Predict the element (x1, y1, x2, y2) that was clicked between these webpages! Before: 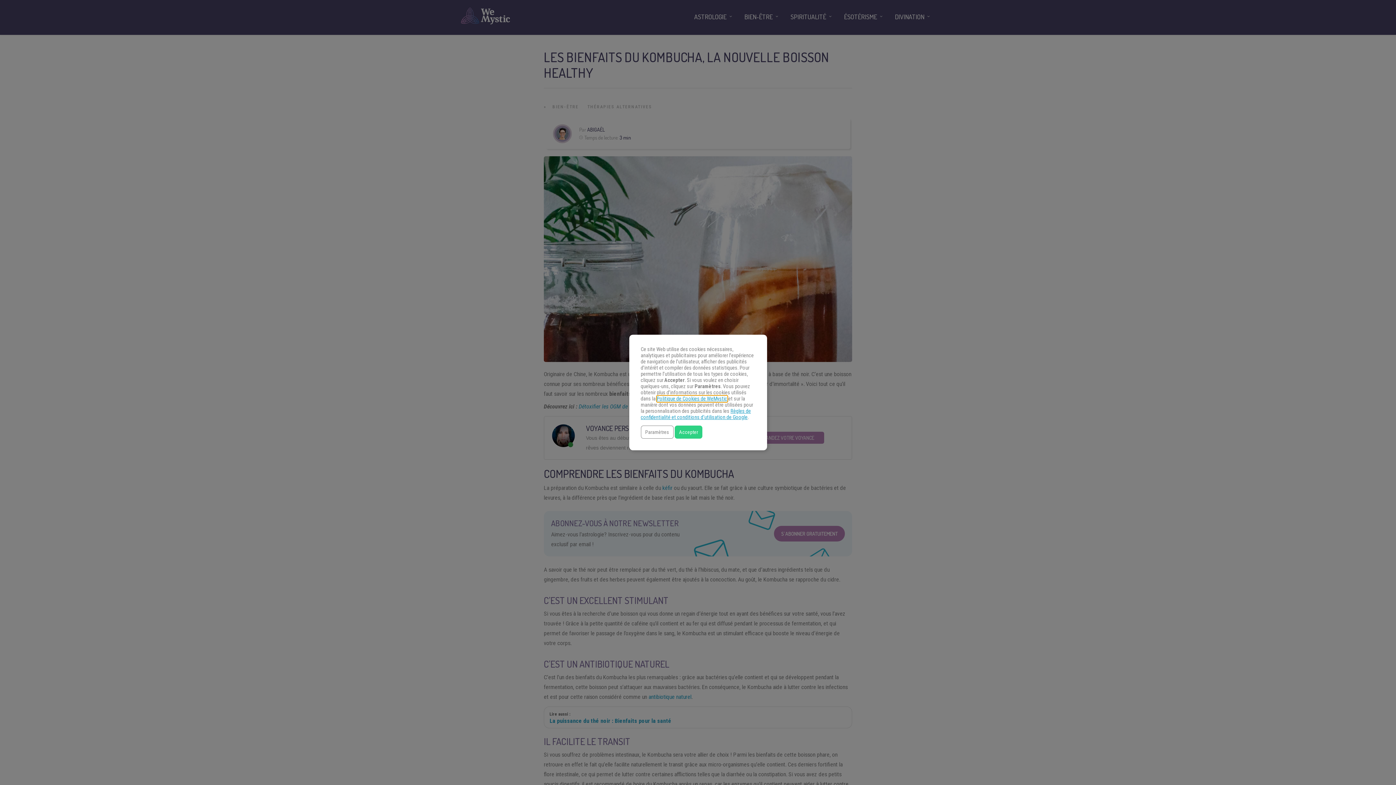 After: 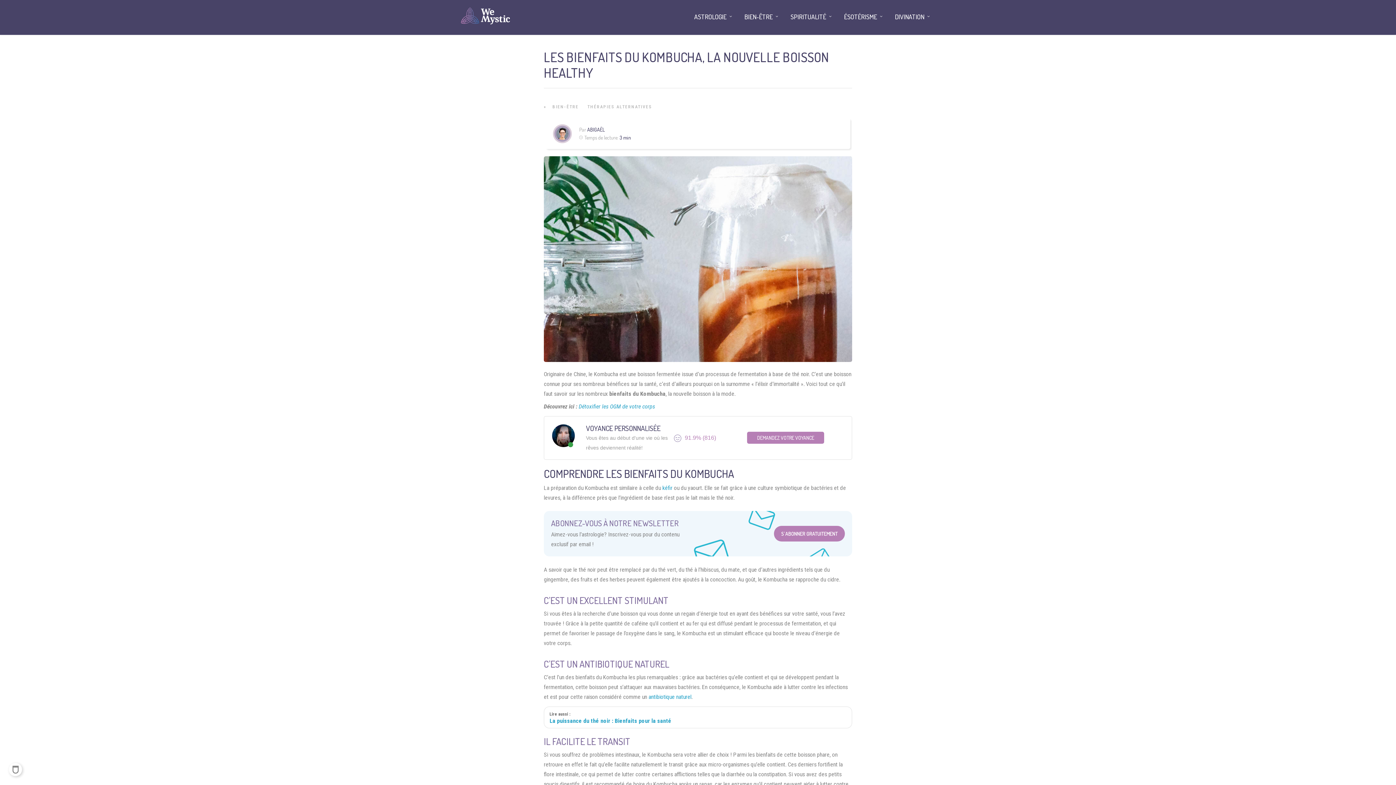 Action: bbox: (674, 425, 702, 439) label: Accepter